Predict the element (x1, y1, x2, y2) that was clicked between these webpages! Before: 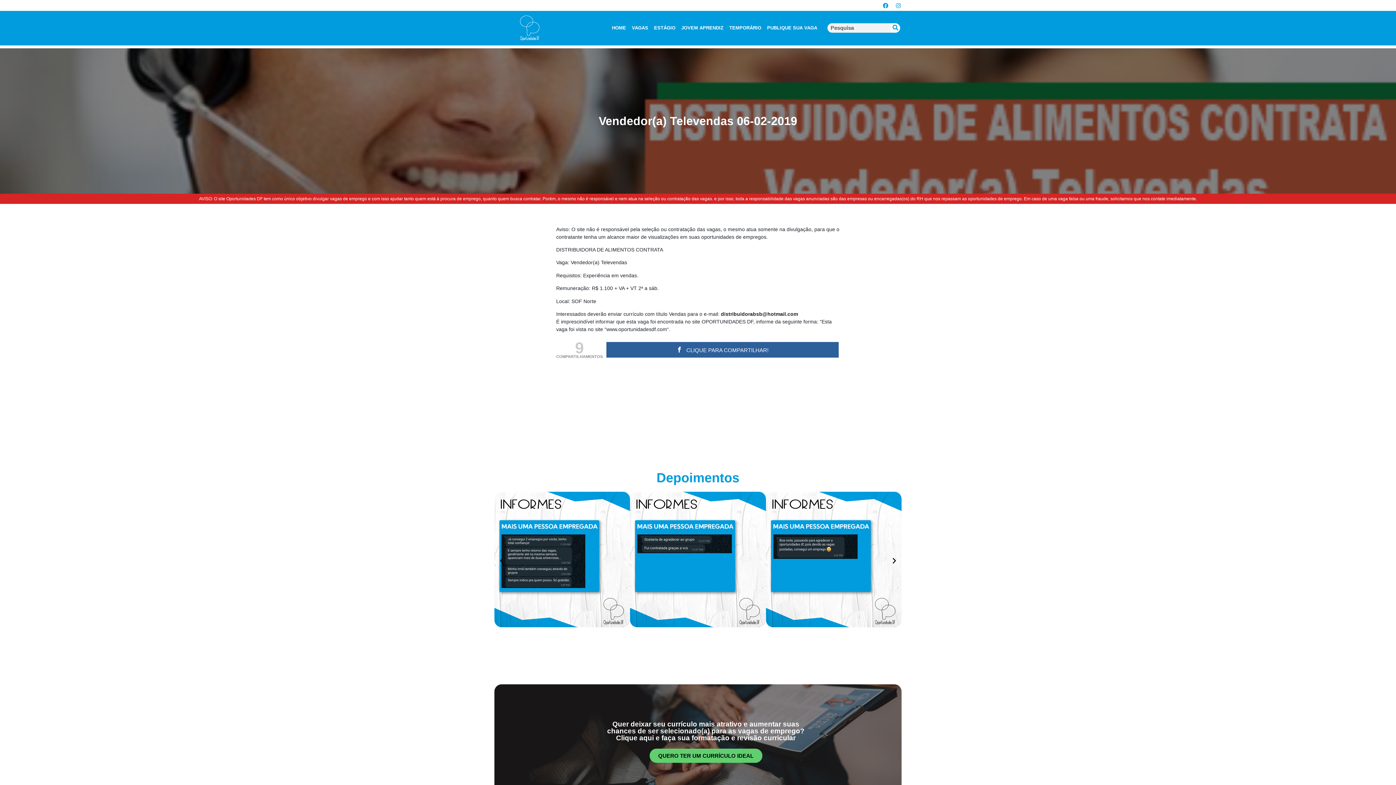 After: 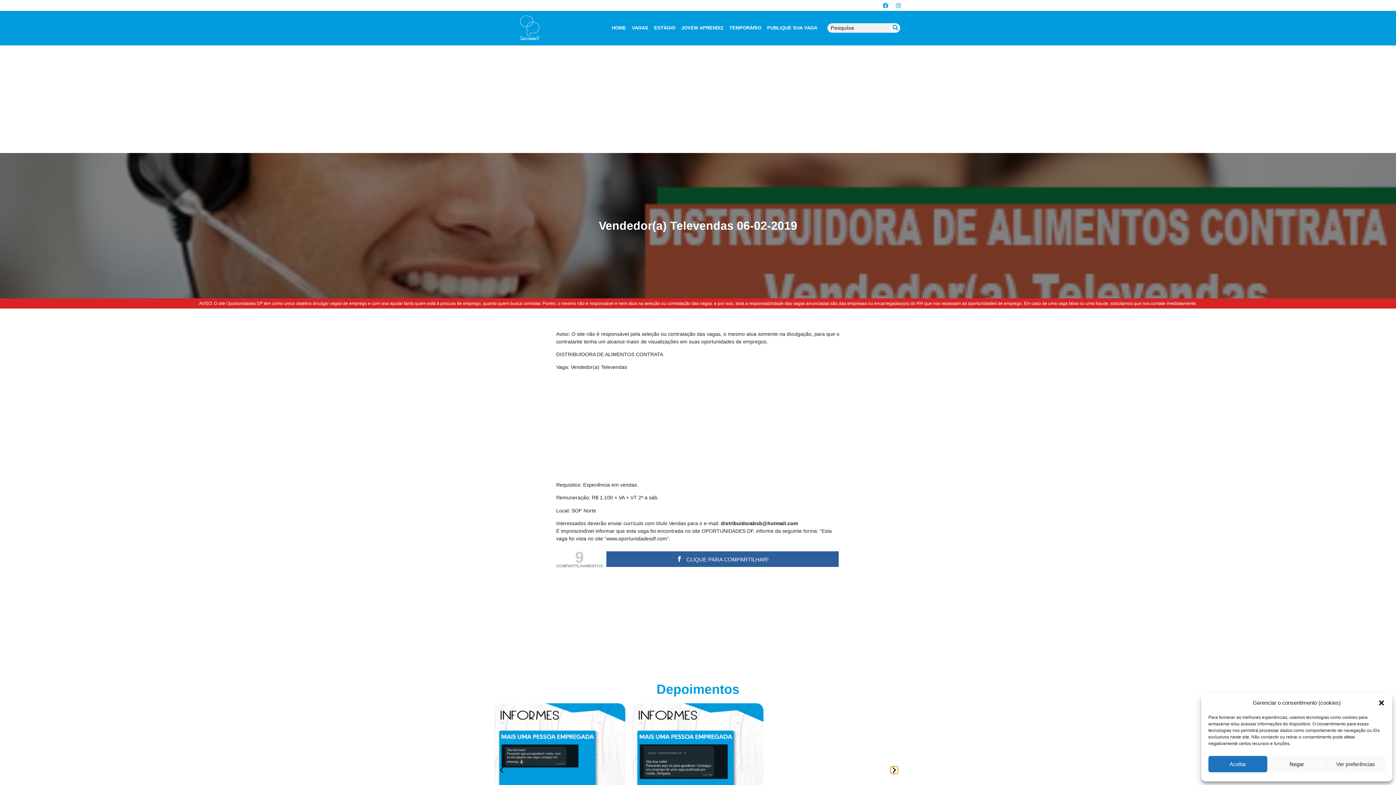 Action: bbox: (890, 557, 898, 564)